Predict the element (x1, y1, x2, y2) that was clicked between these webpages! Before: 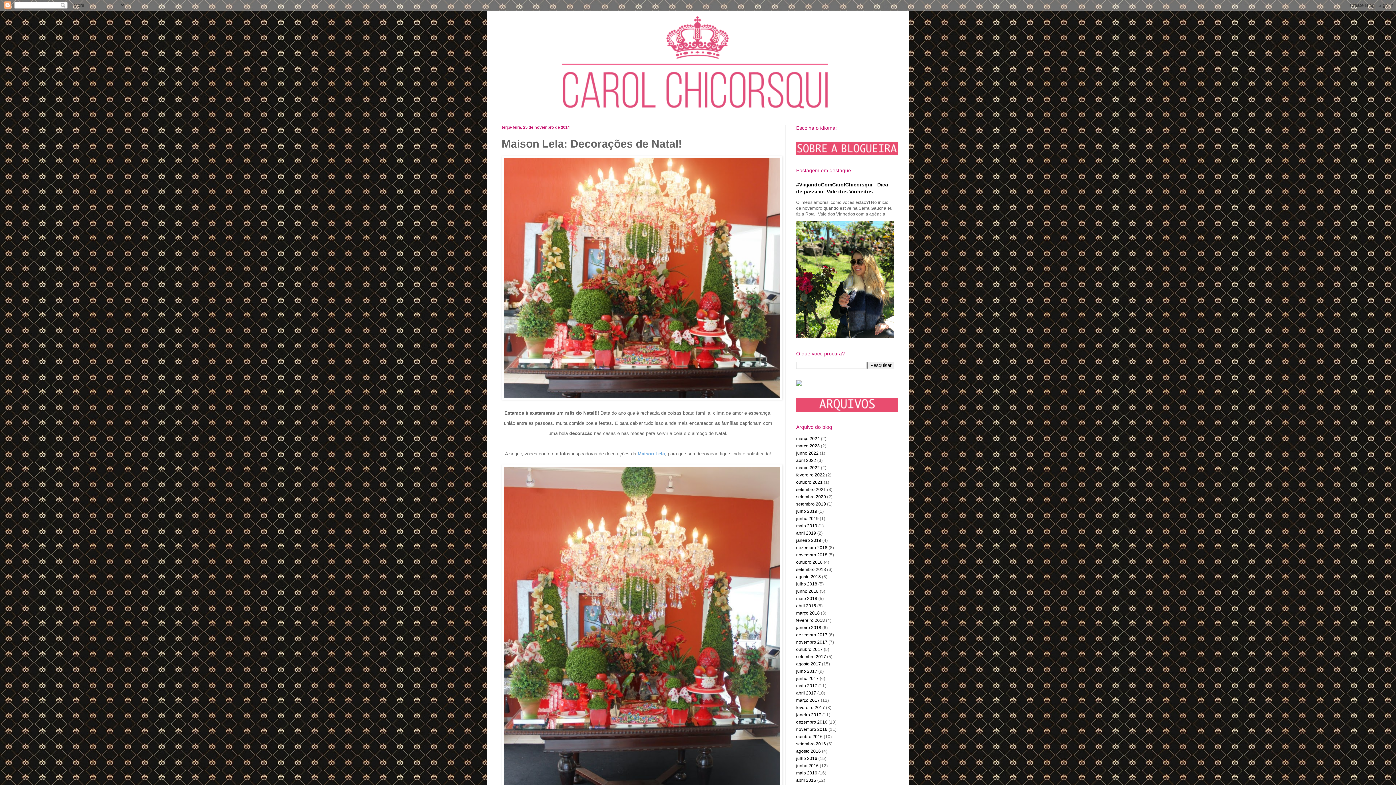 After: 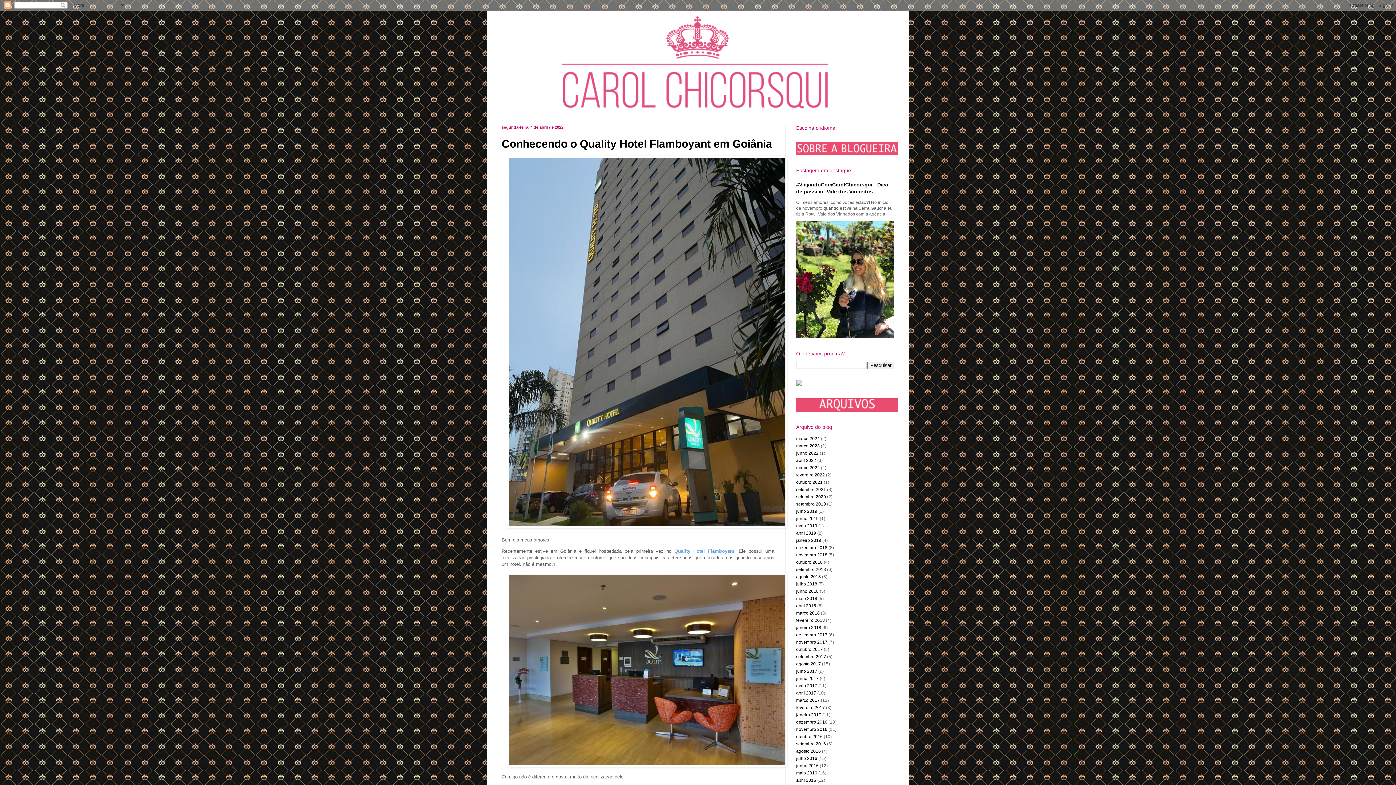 Action: label: abril 2022 bbox: (796, 458, 816, 463)